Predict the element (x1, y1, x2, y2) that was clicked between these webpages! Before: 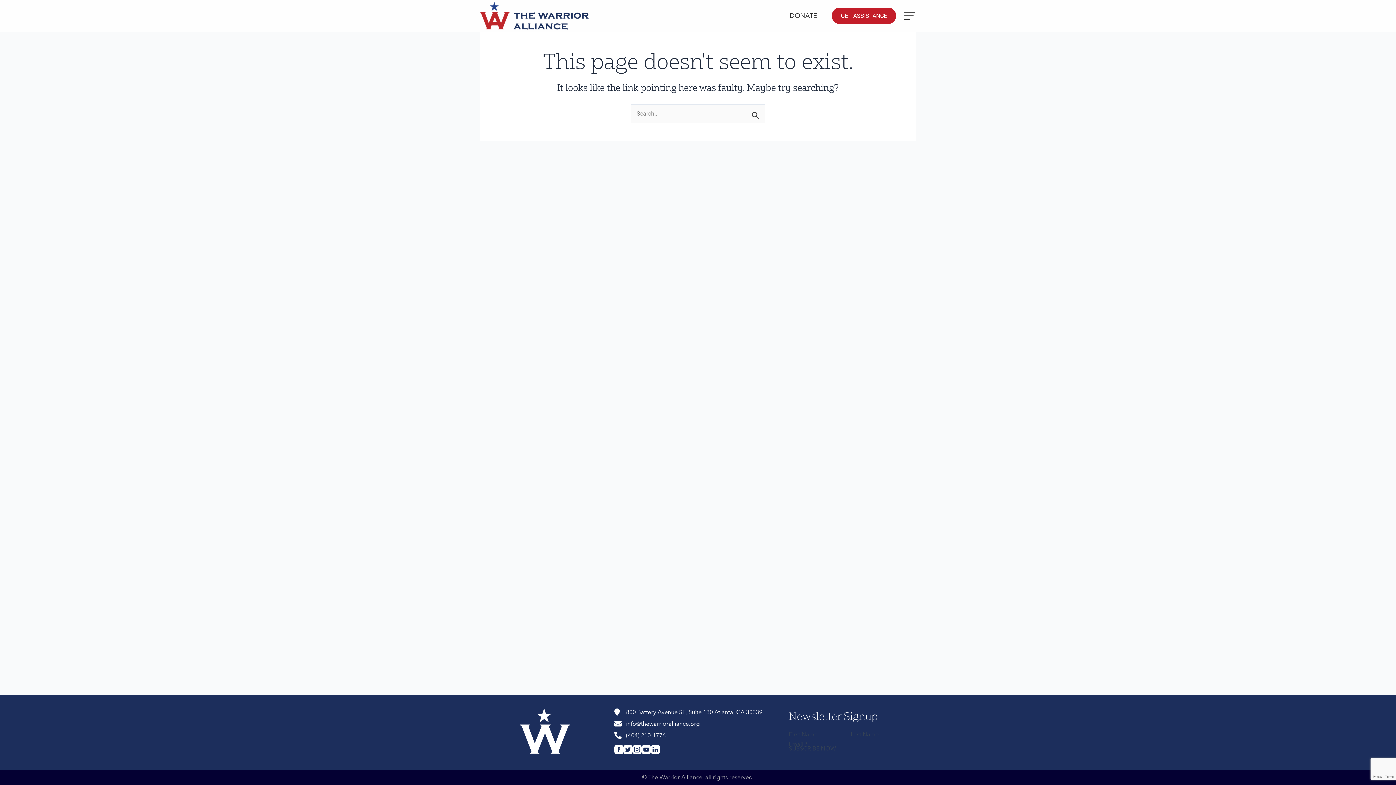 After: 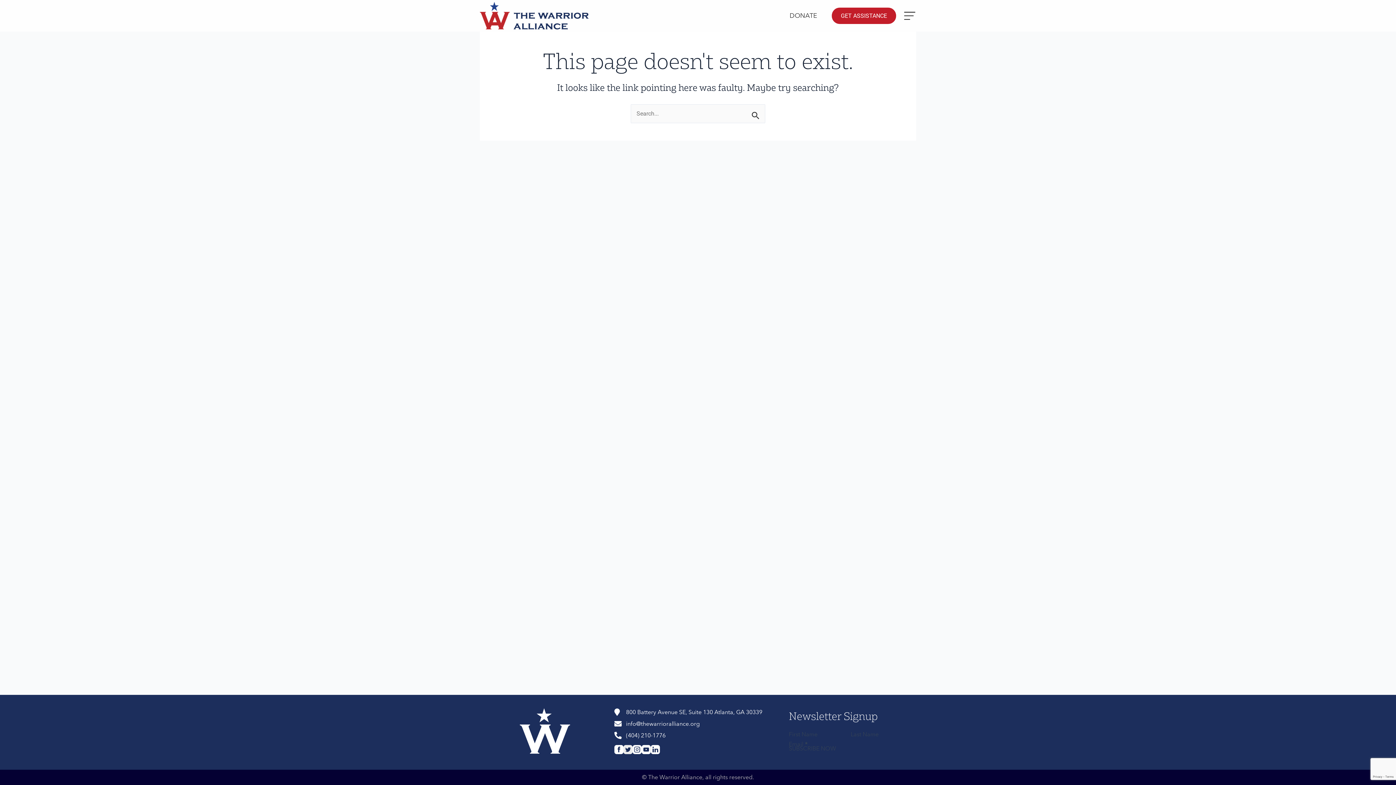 Action: bbox: (623, 745, 632, 754)